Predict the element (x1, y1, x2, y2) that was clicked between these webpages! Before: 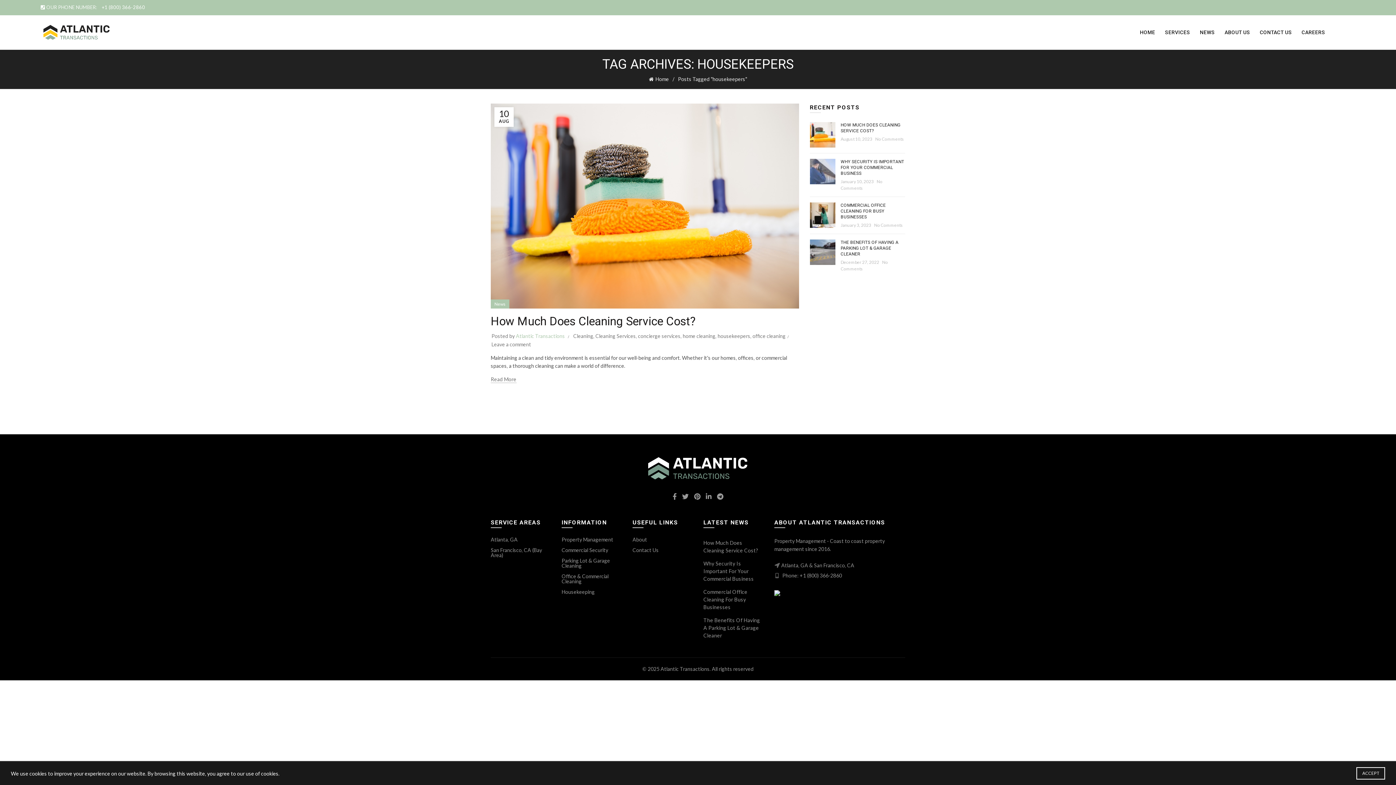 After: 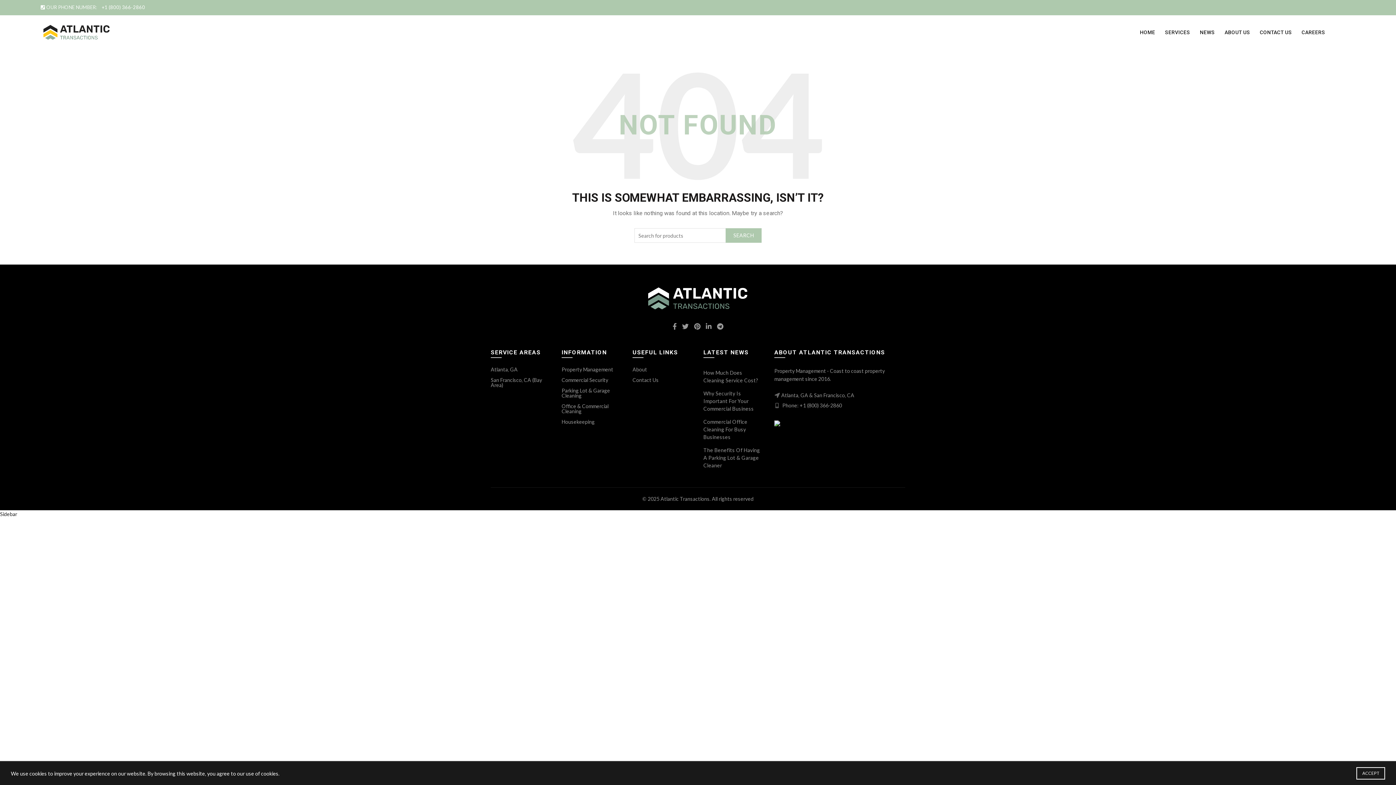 Action: bbox: (1160, 15, 1195, 49) label: SERVICES